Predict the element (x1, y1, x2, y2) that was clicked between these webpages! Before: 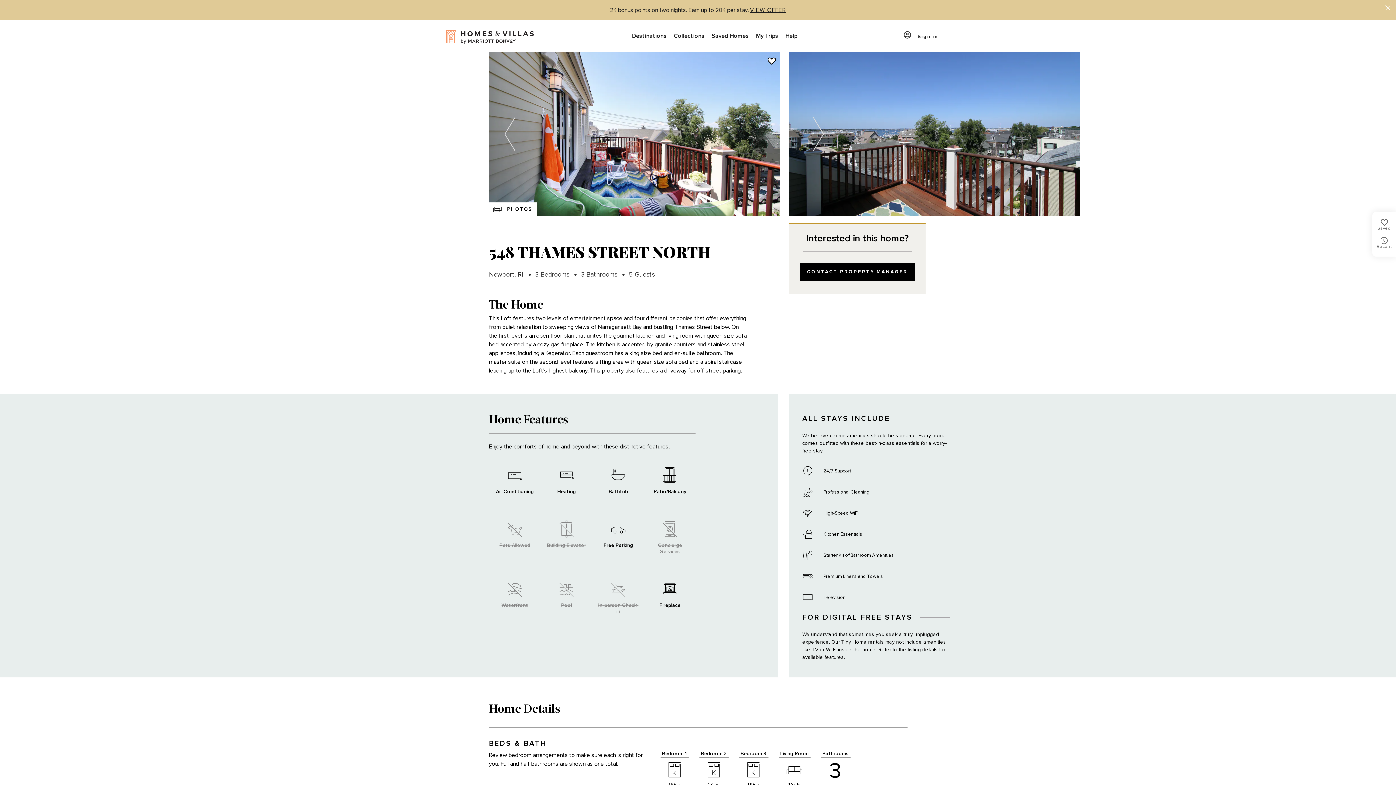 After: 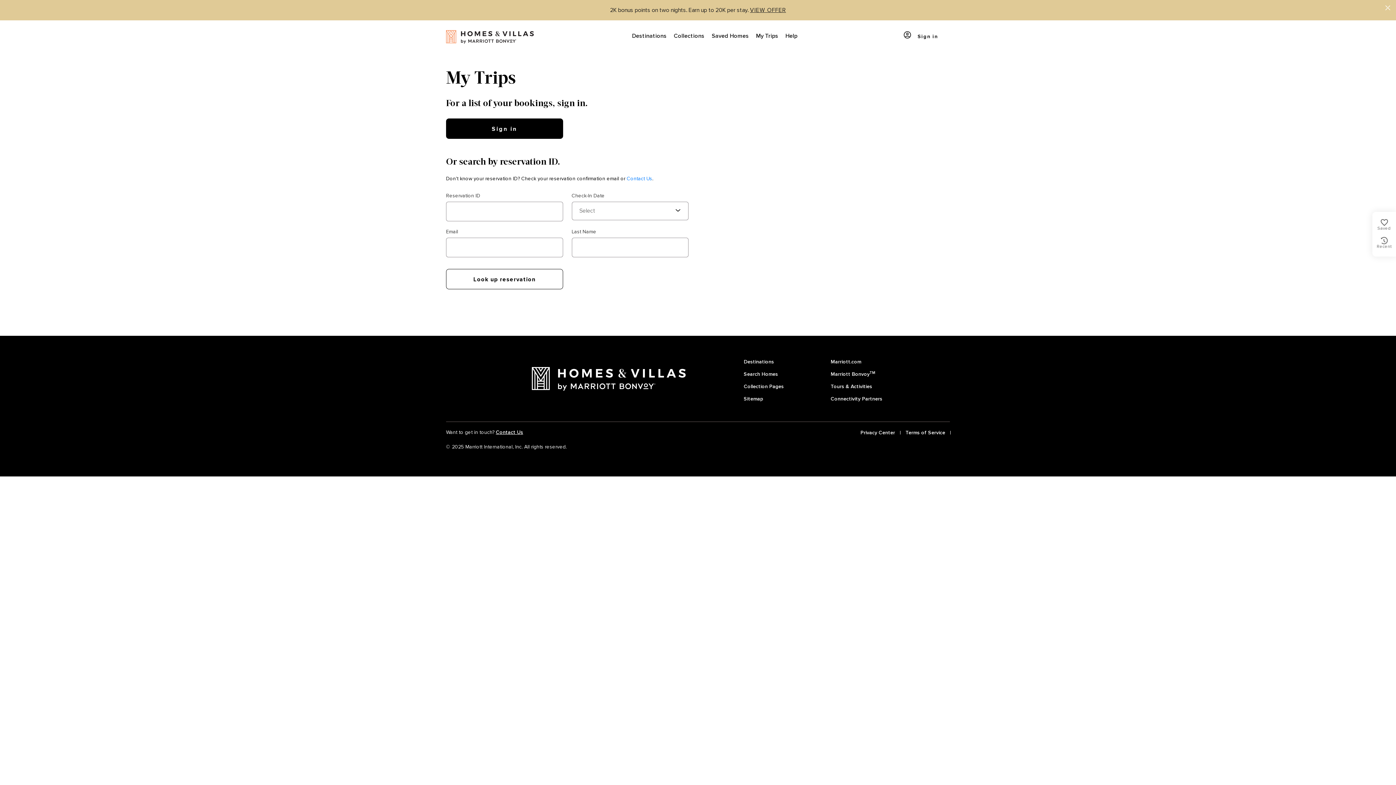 Action: bbox: (752, 20, 782, 52) label: My Trips